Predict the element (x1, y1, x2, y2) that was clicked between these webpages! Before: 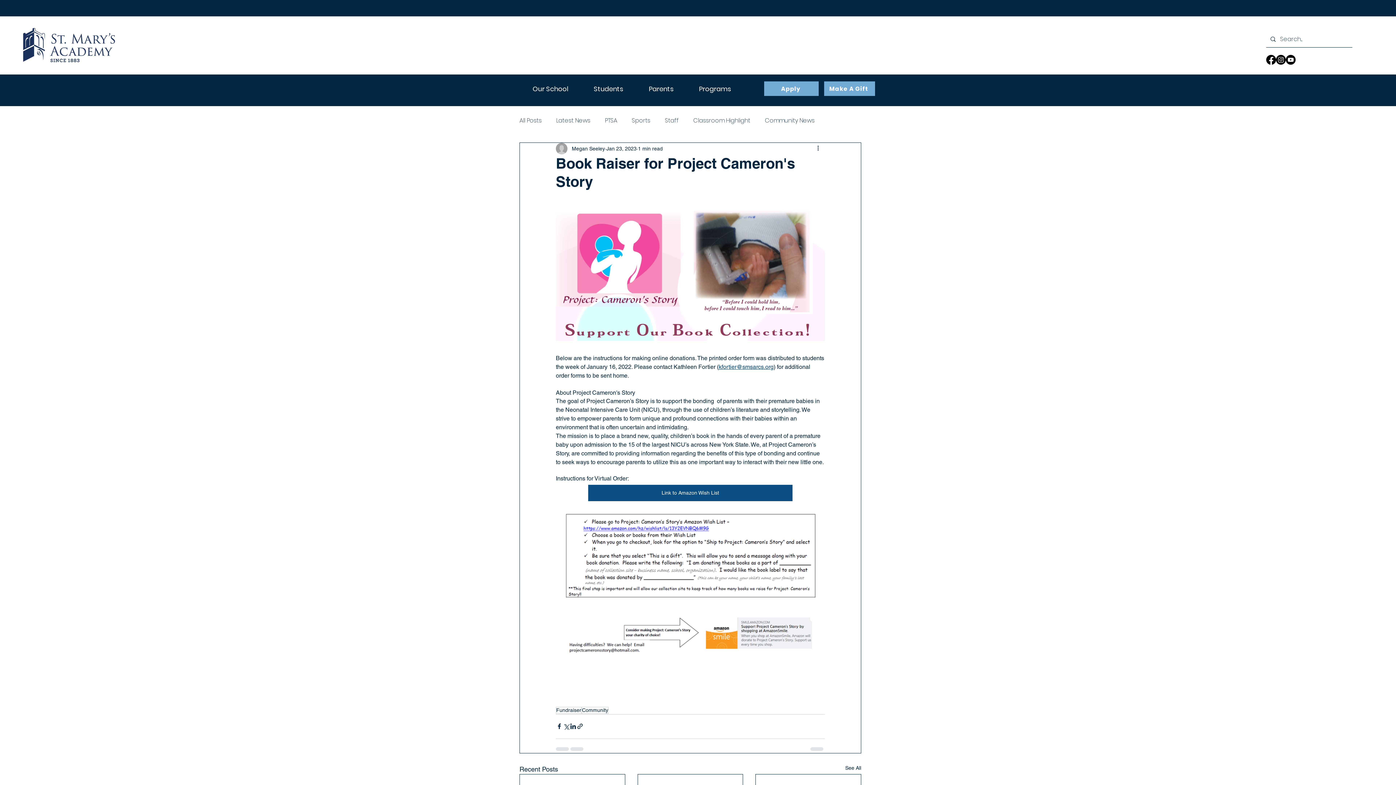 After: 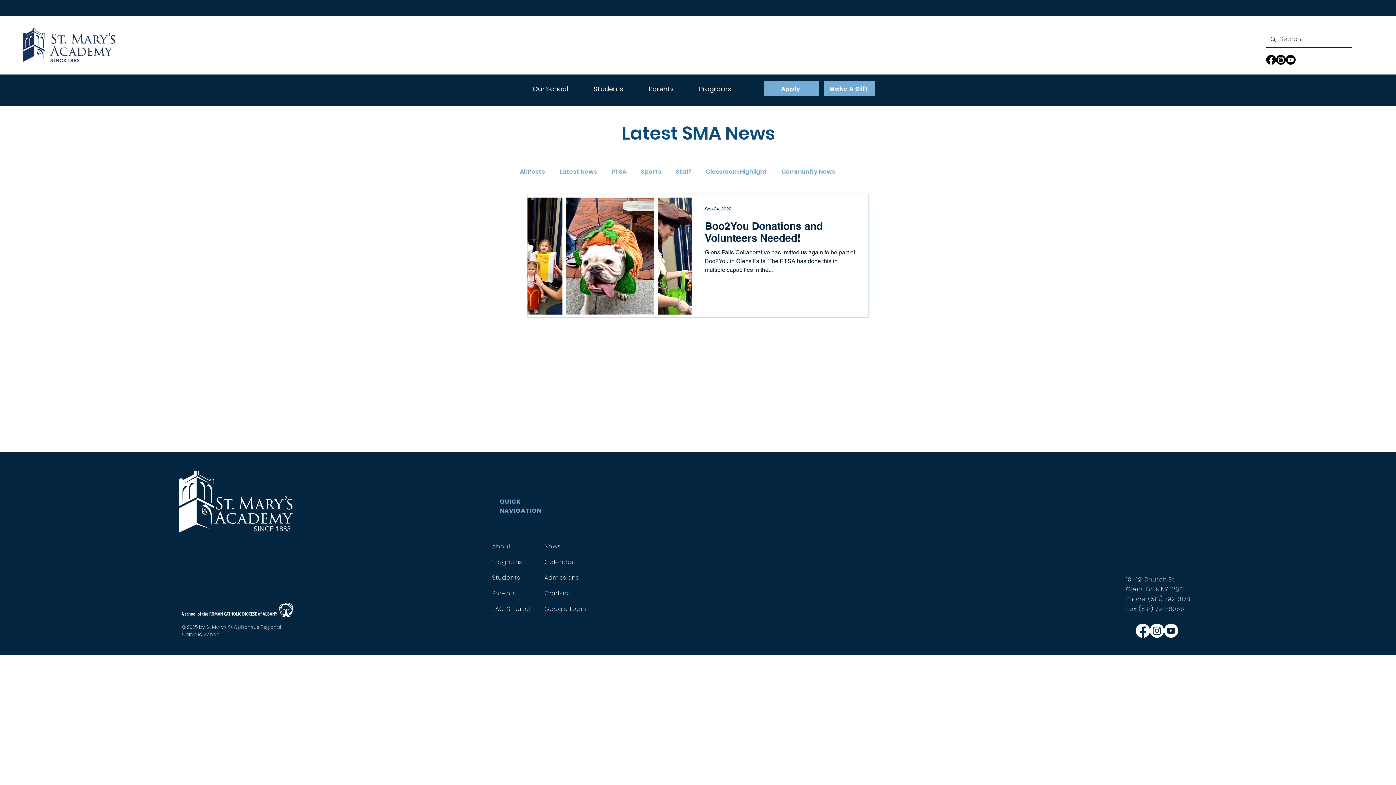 Action: label: Community News bbox: (765, 116, 814, 124)